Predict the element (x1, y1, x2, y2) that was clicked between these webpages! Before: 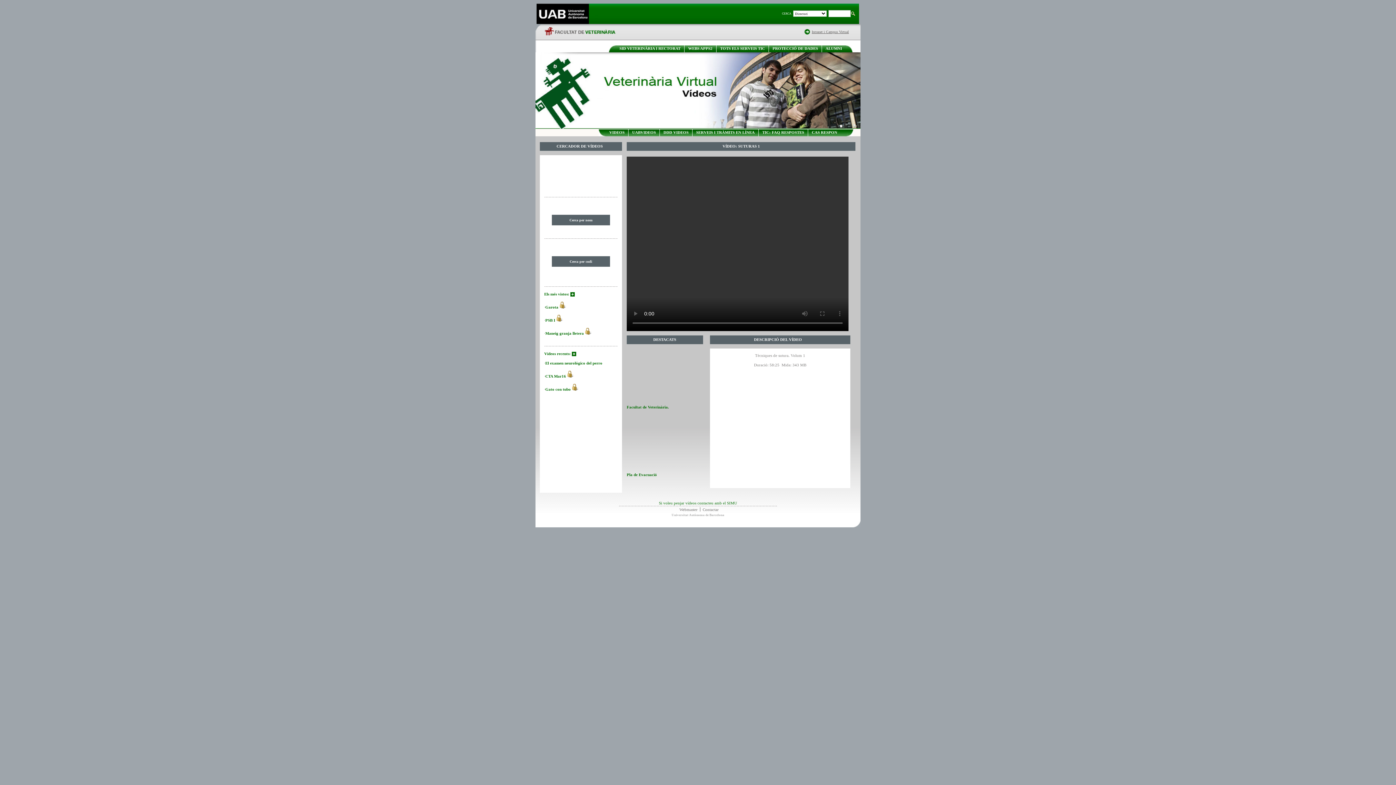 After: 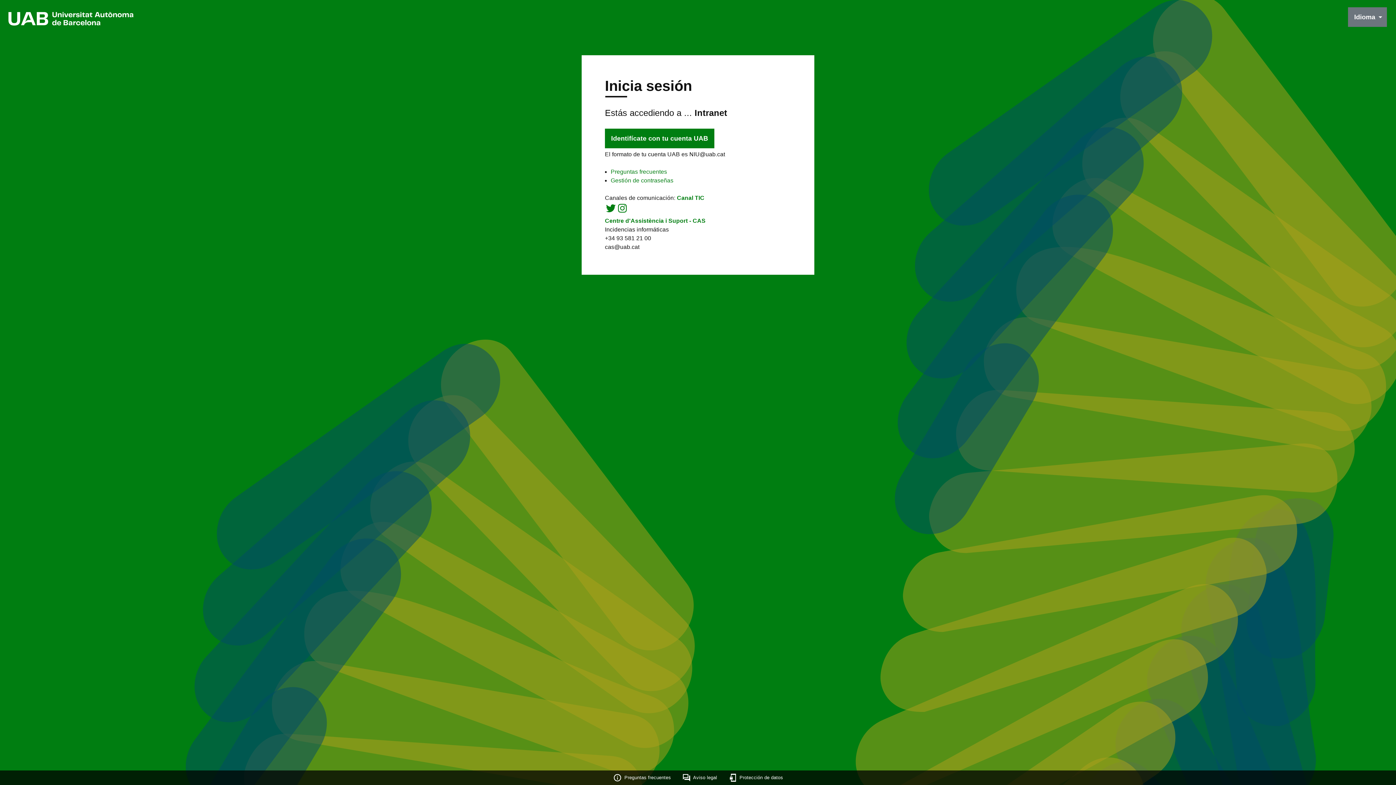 Action: bbox: (804, 30, 810, 35)